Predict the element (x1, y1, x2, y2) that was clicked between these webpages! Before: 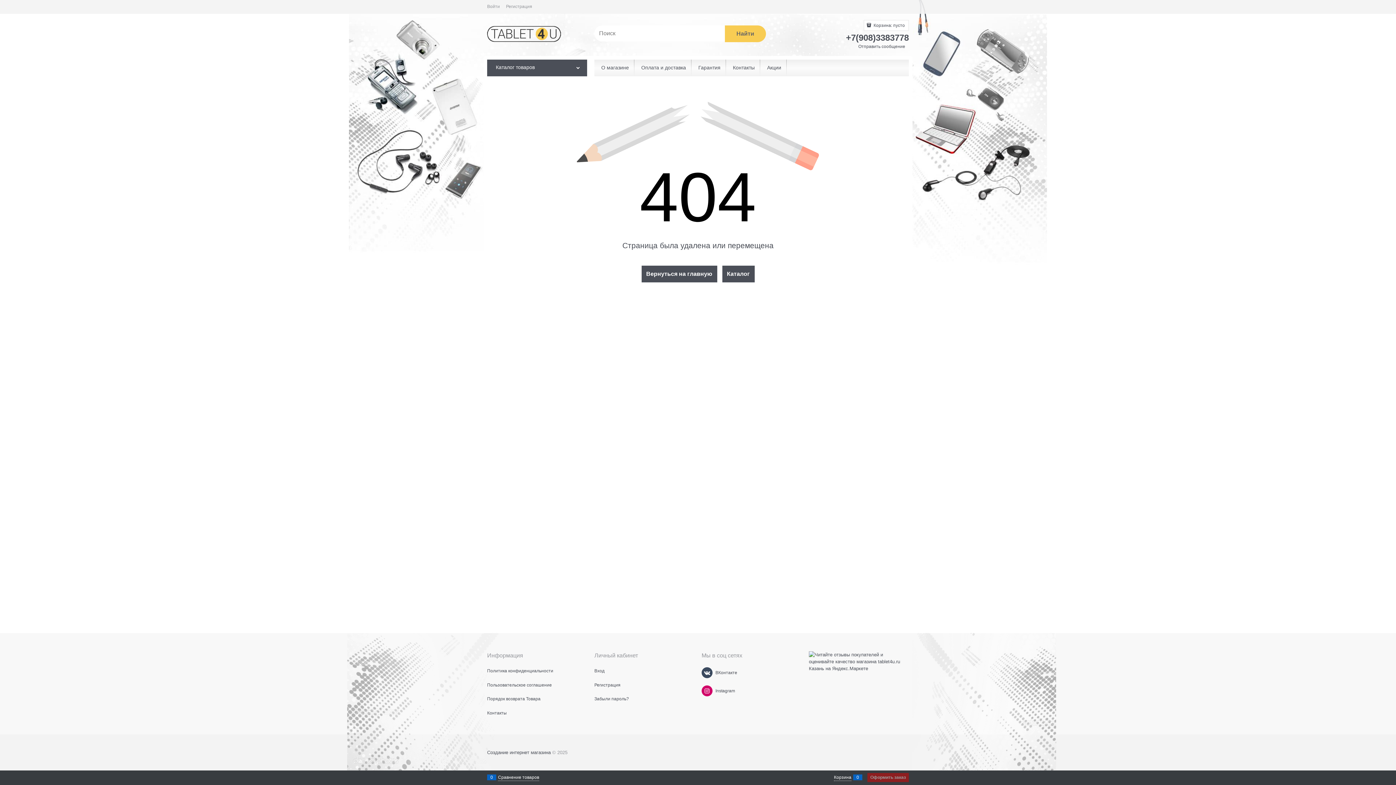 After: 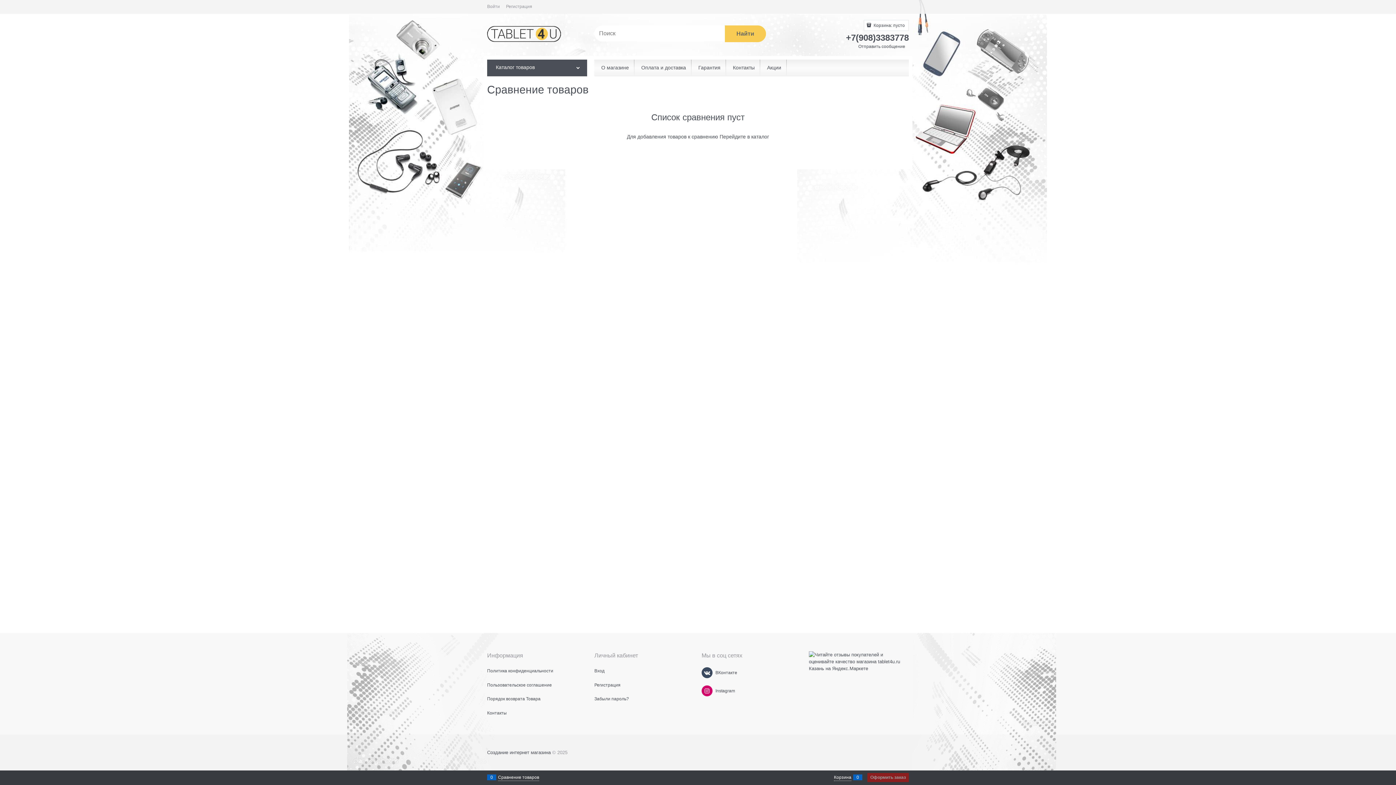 Action: label: 0
Сравнение товаров bbox: (498, 774, 539, 781)